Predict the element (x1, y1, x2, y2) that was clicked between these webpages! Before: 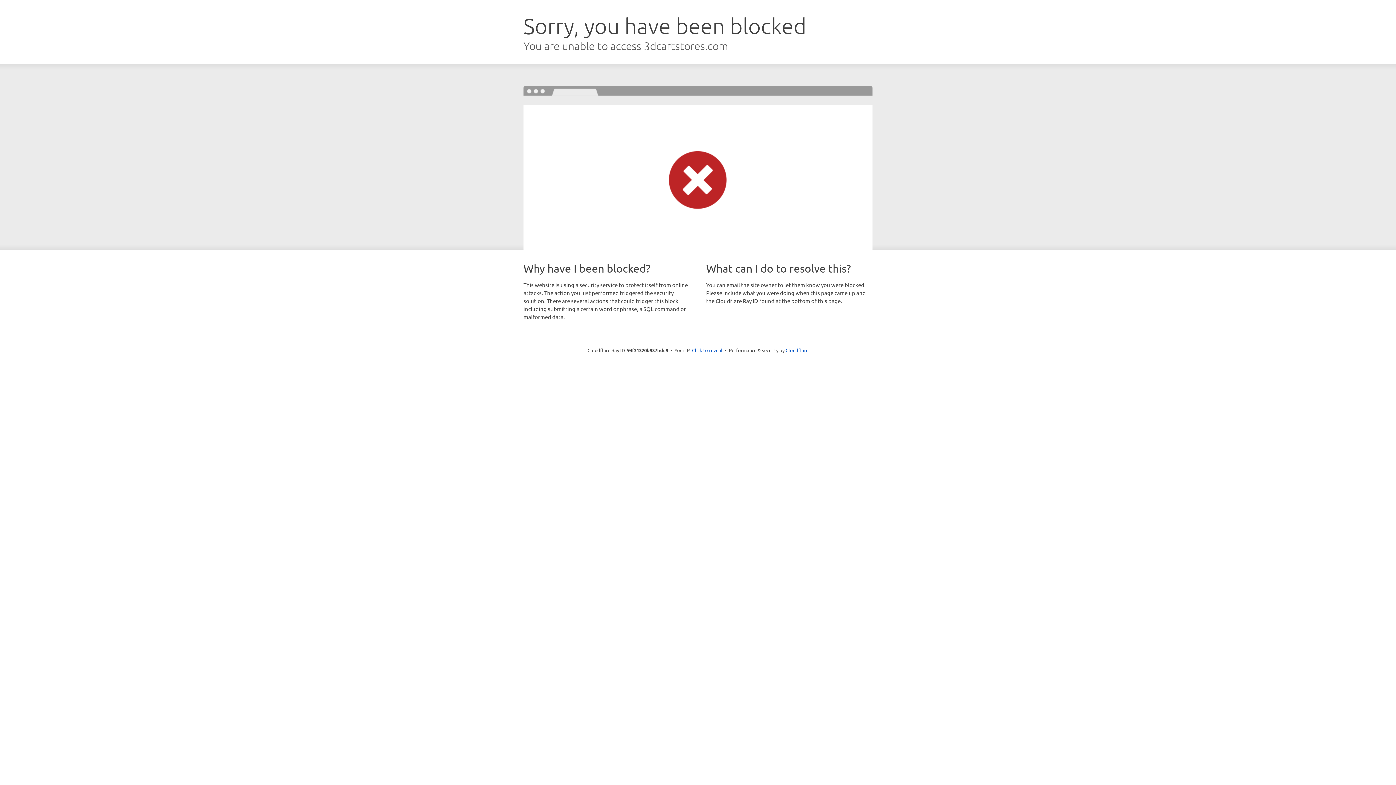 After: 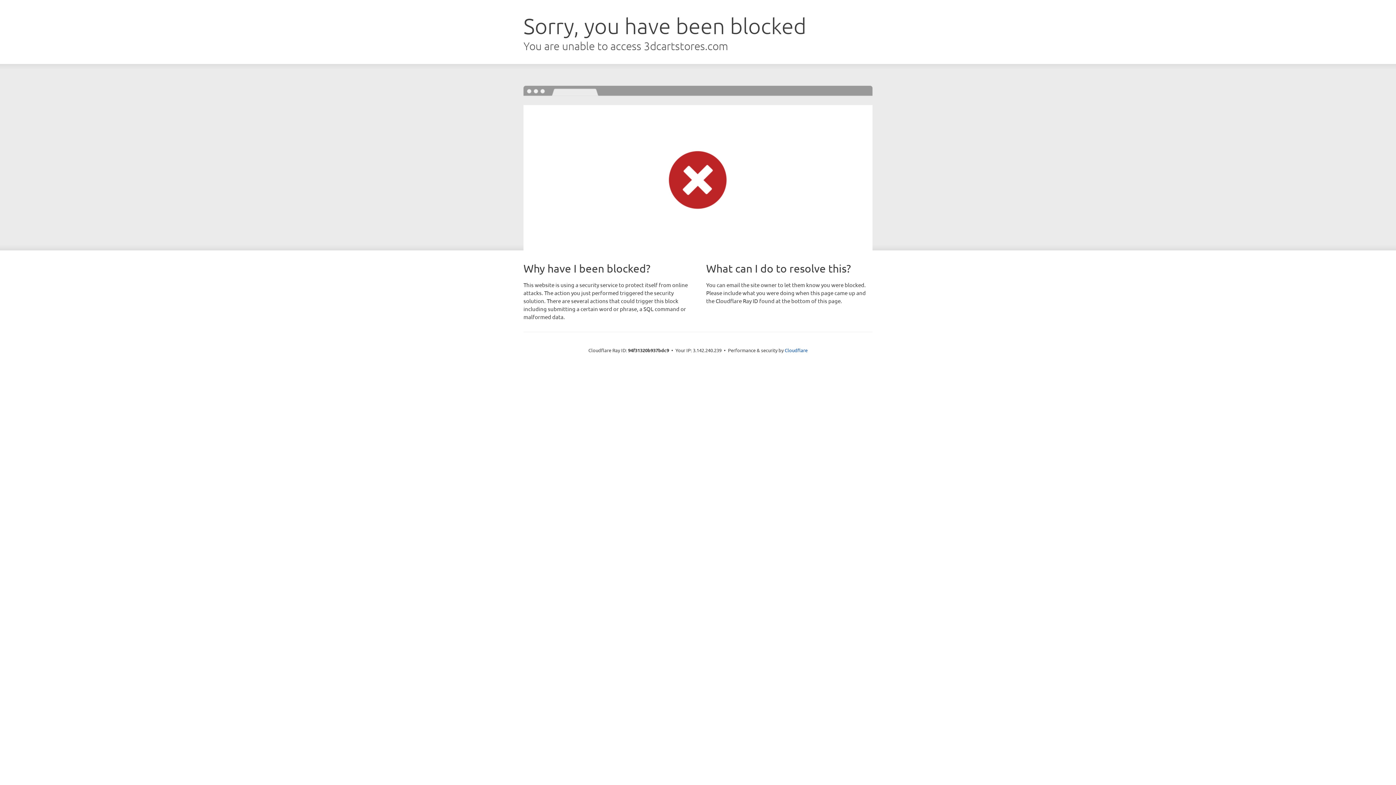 Action: label: Click to reveal bbox: (692, 346, 722, 353)